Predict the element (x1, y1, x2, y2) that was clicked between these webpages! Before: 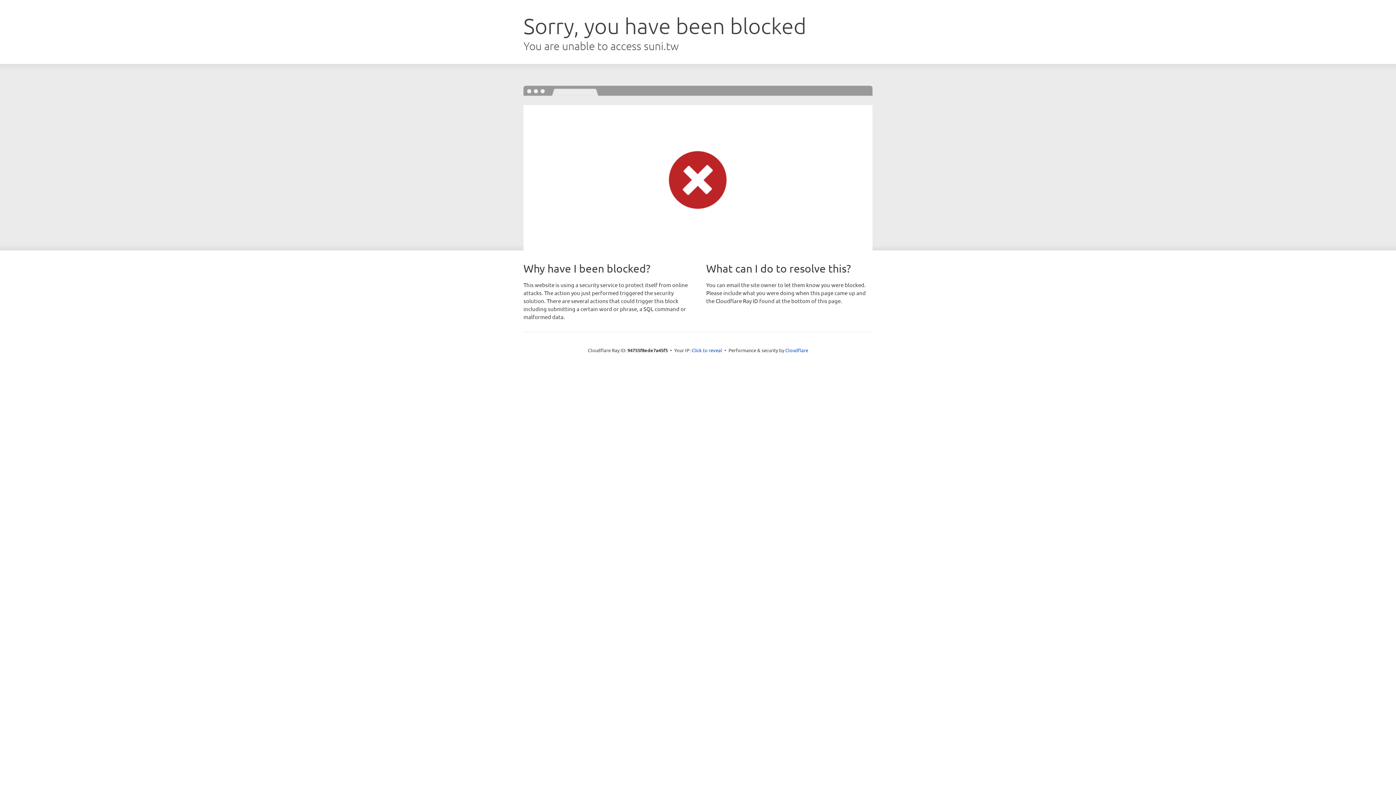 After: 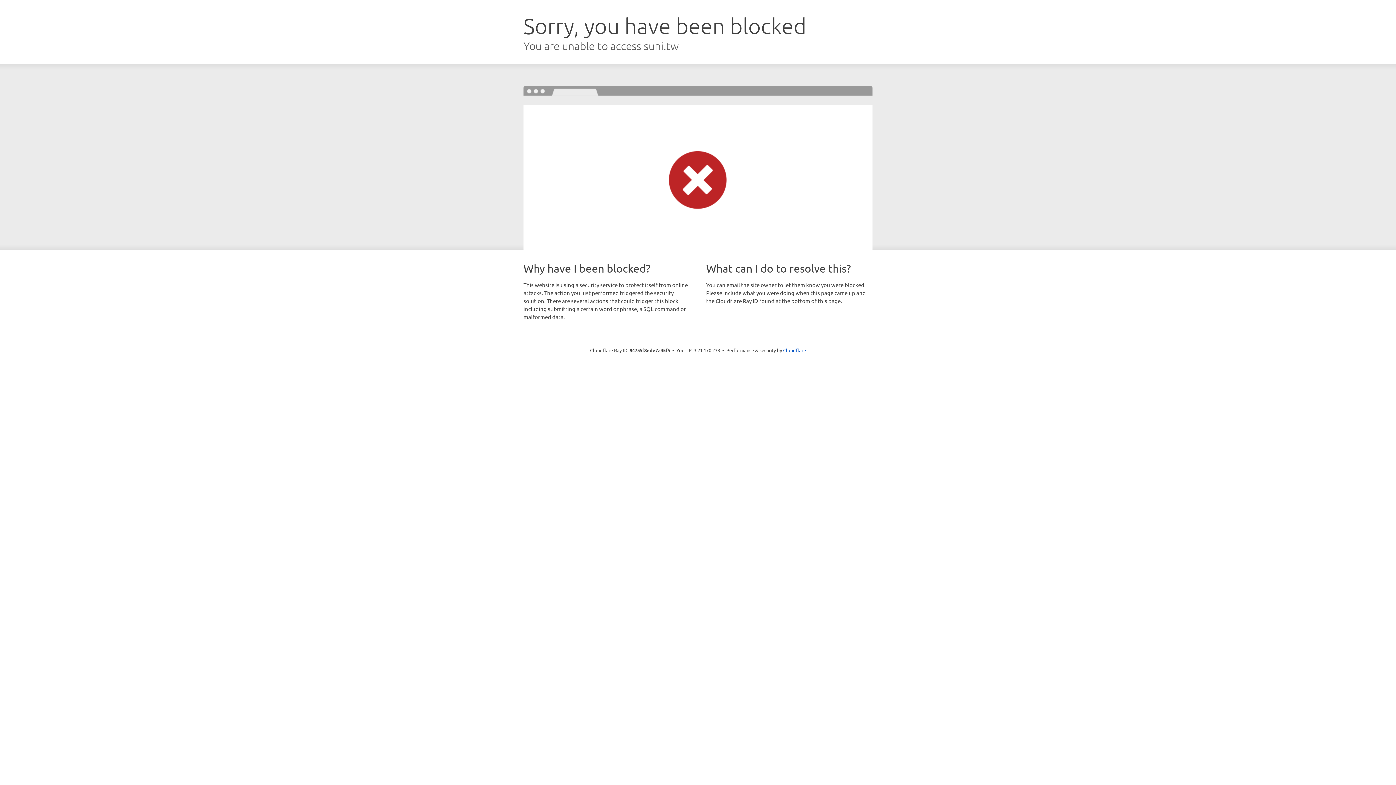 Action: label: Click to reveal bbox: (691, 346, 722, 353)